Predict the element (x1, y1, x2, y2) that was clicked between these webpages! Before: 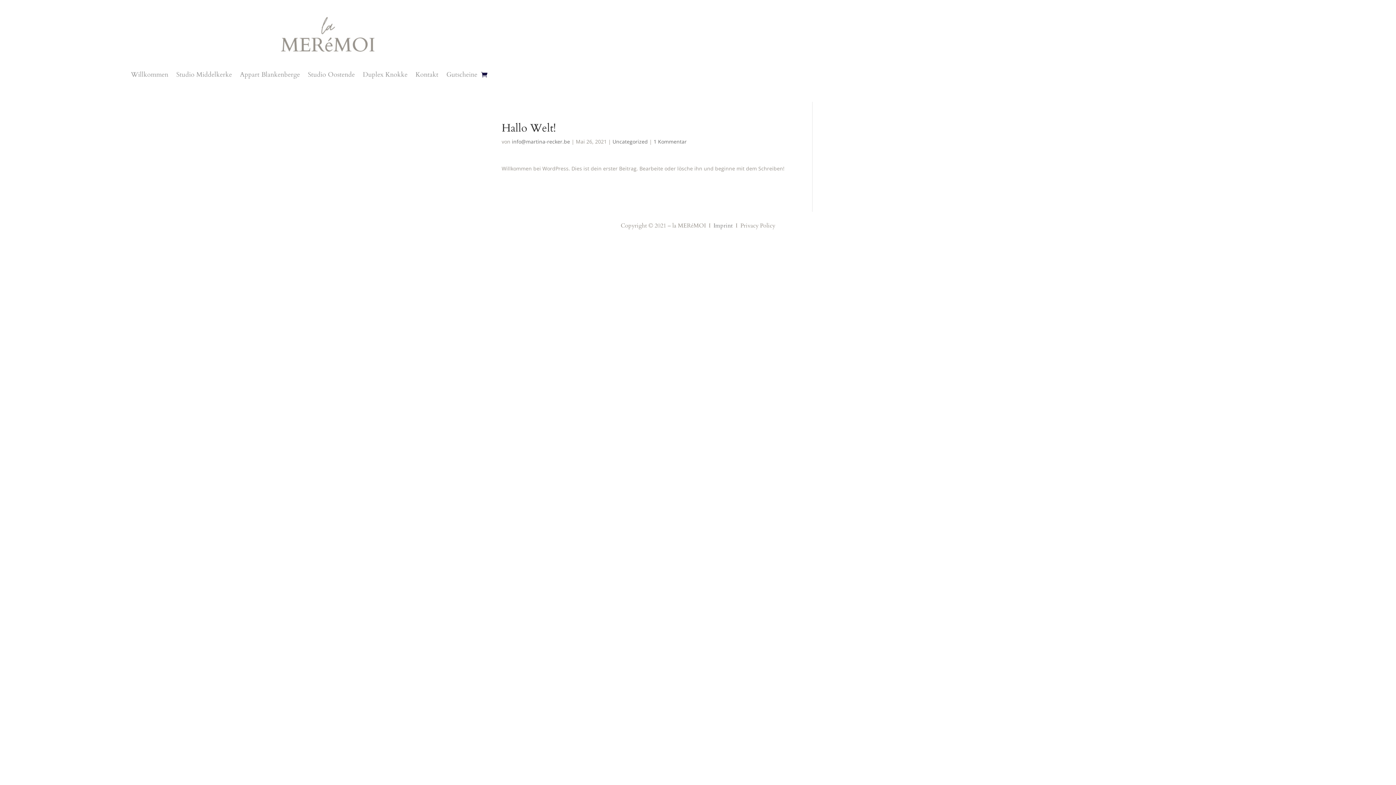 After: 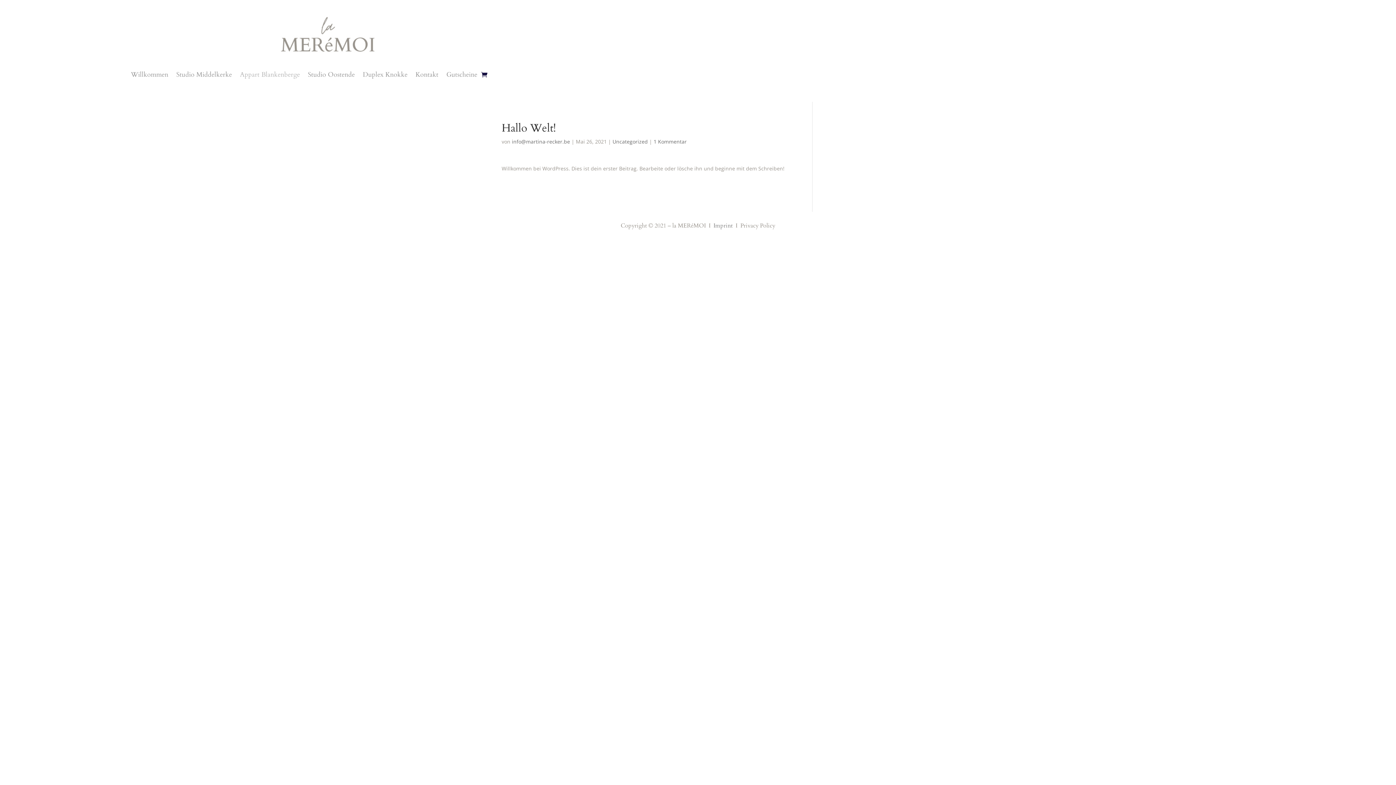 Action: bbox: (240, 71, 300, 80) label: Appart Blankenberge